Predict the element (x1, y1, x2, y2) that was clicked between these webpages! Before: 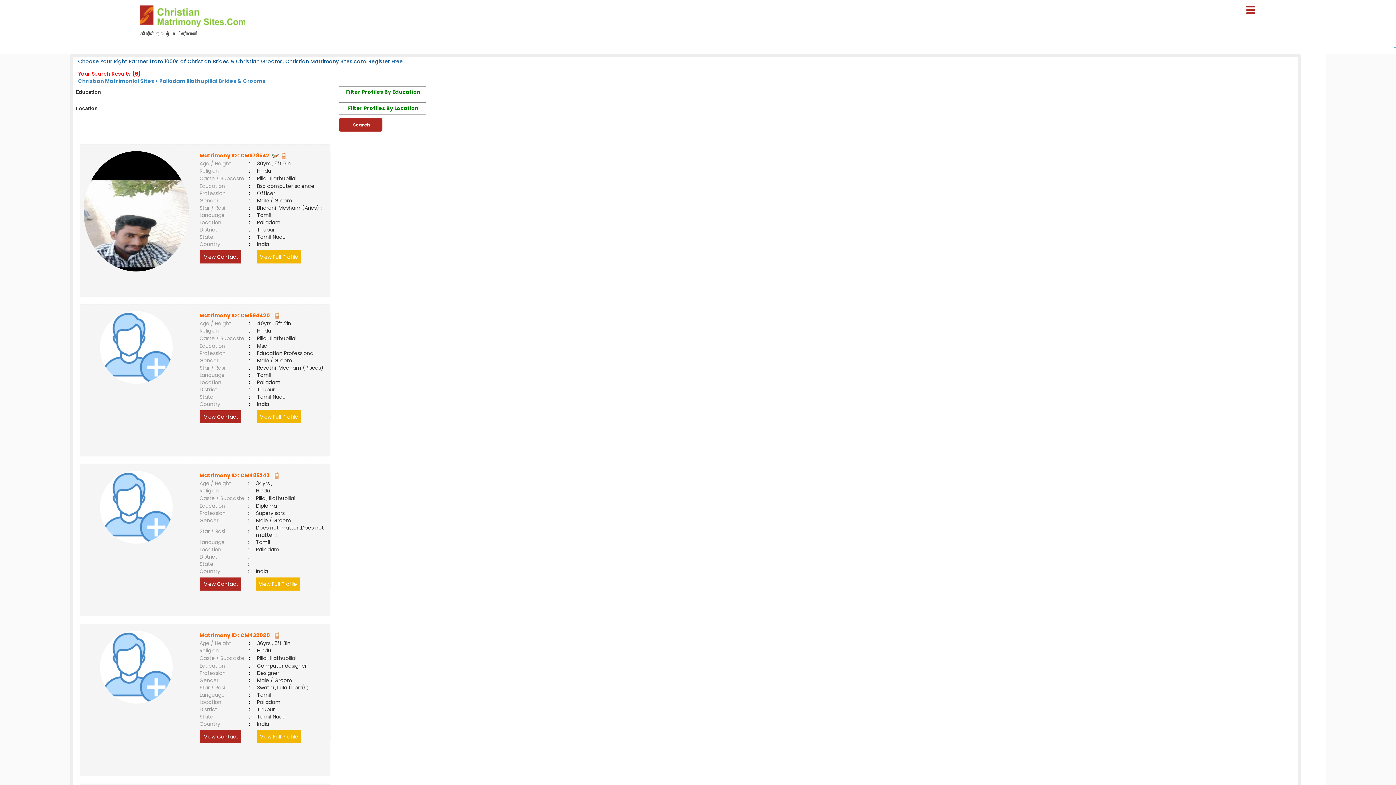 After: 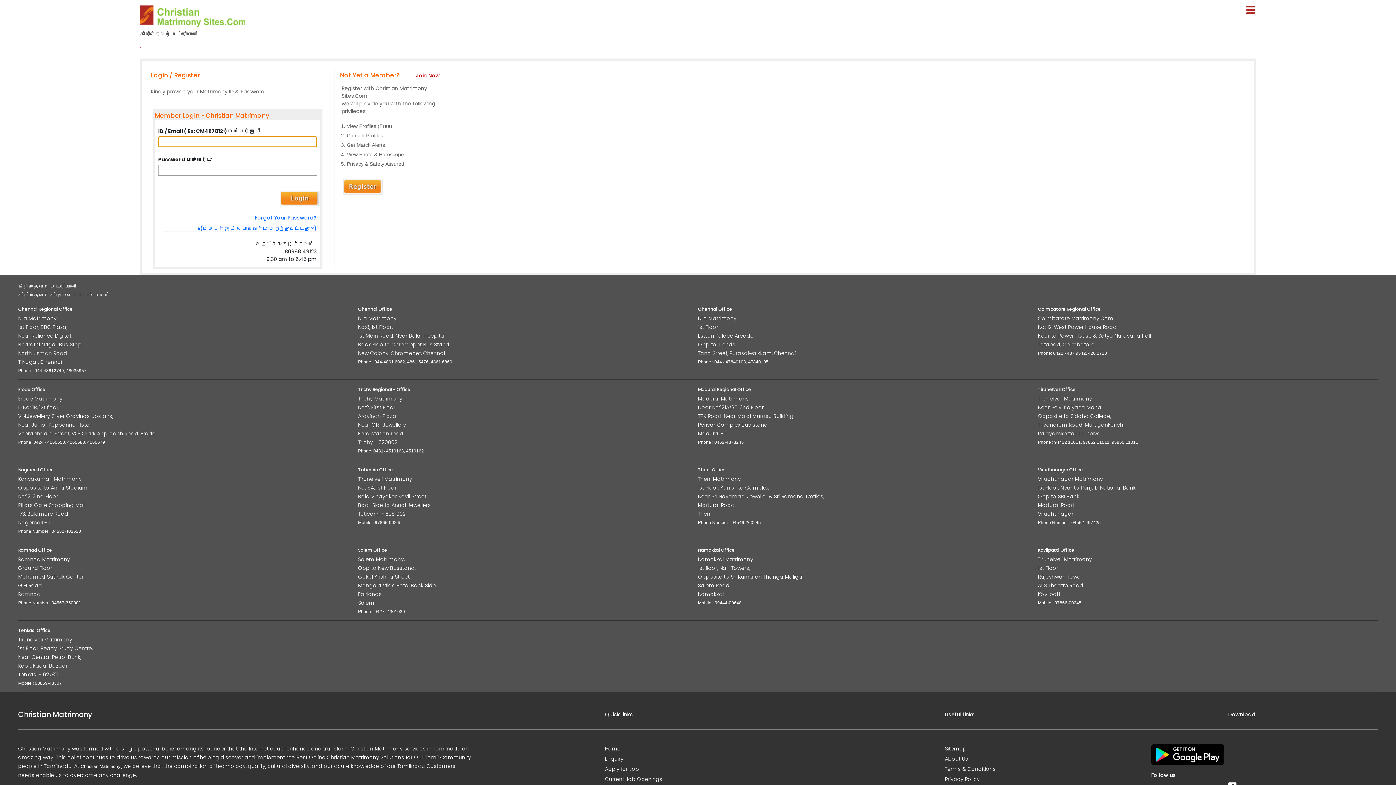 Action: bbox: (199, 410, 241, 423) label:  View Contact